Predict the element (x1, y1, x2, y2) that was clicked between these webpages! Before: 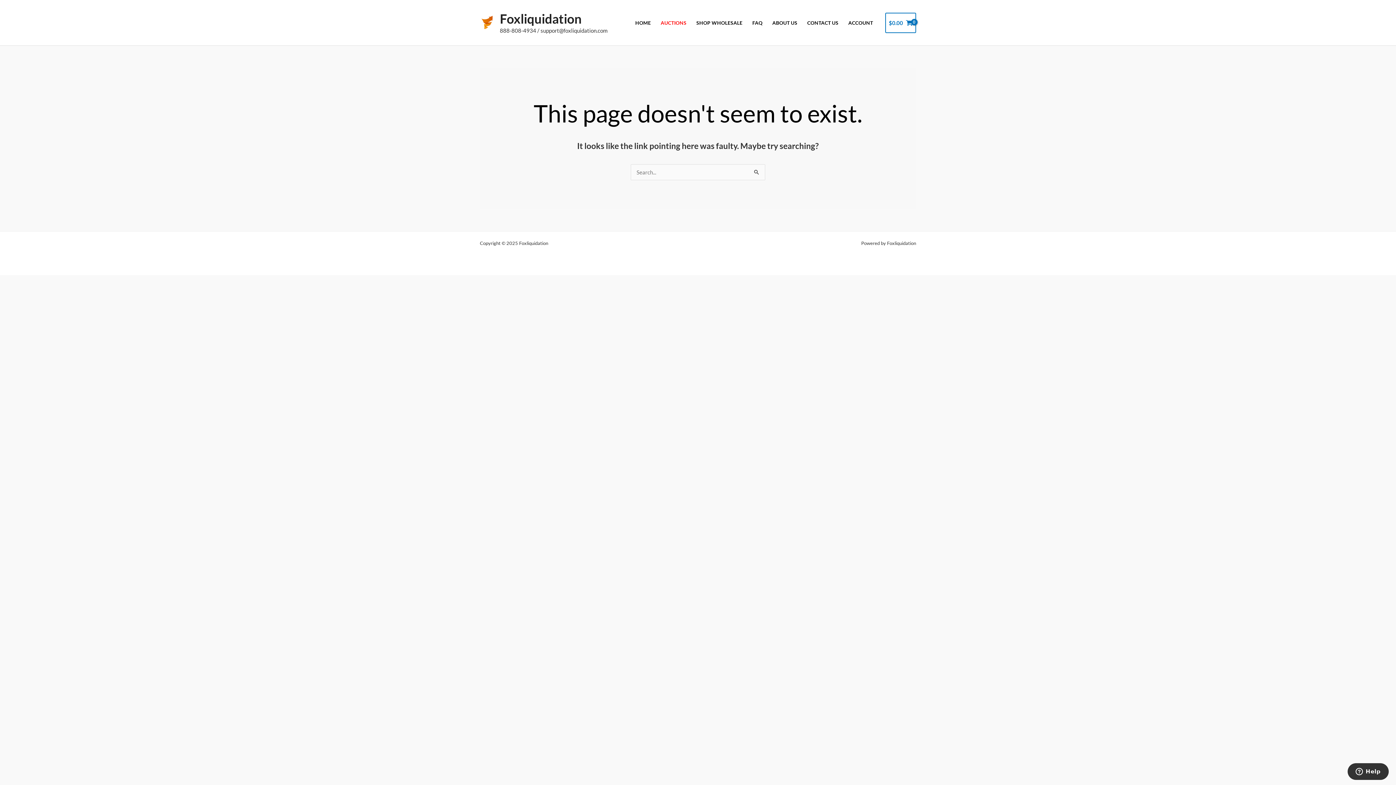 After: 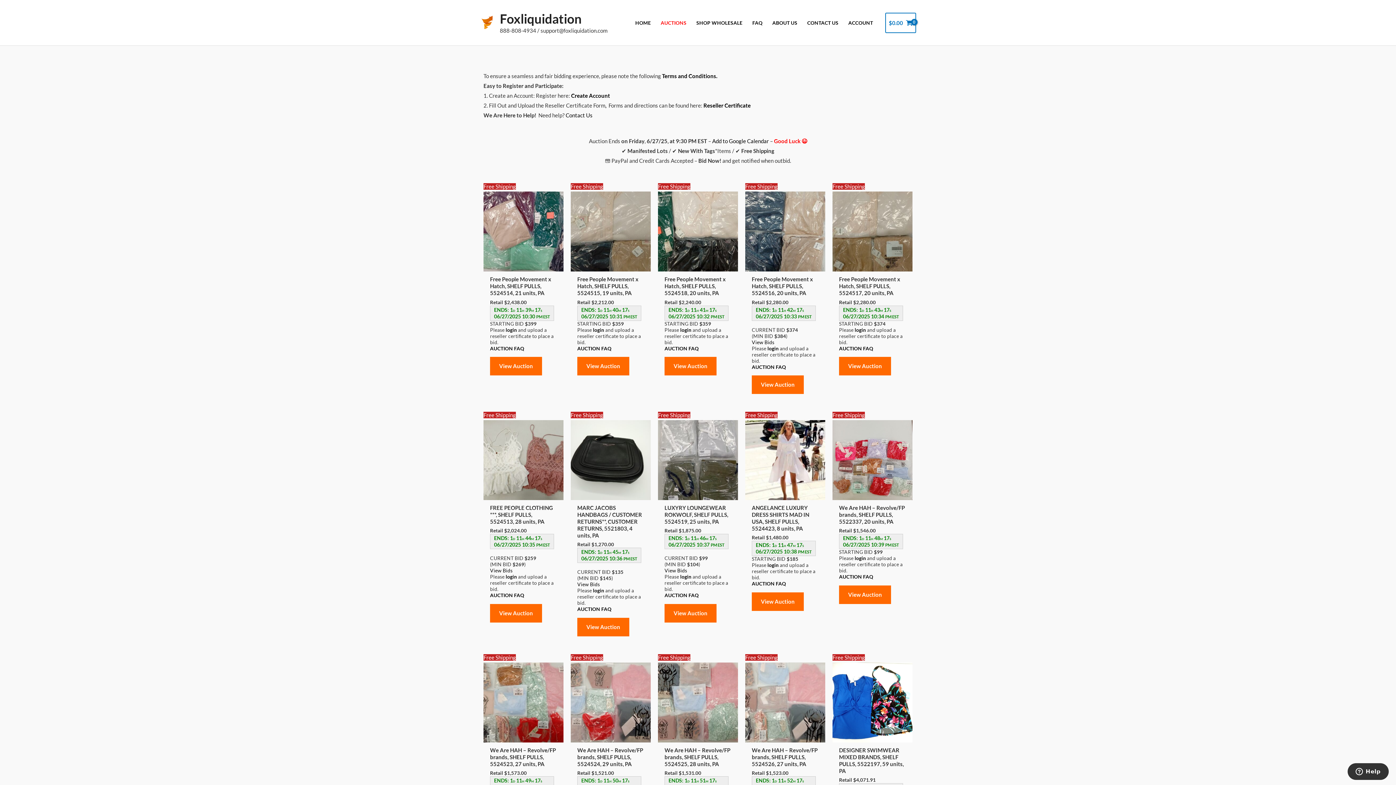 Action: label: AUCTIONS bbox: (656, 14, 691, 31)